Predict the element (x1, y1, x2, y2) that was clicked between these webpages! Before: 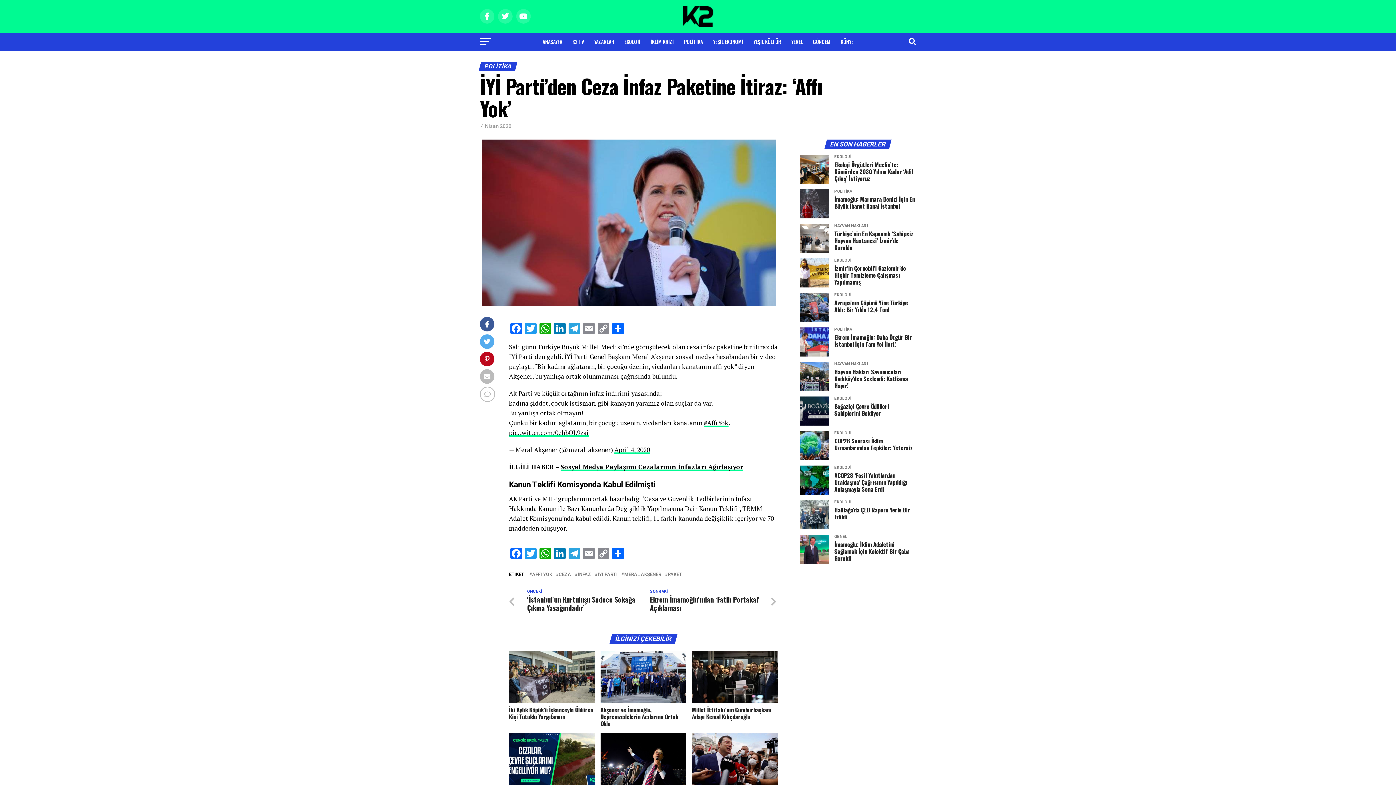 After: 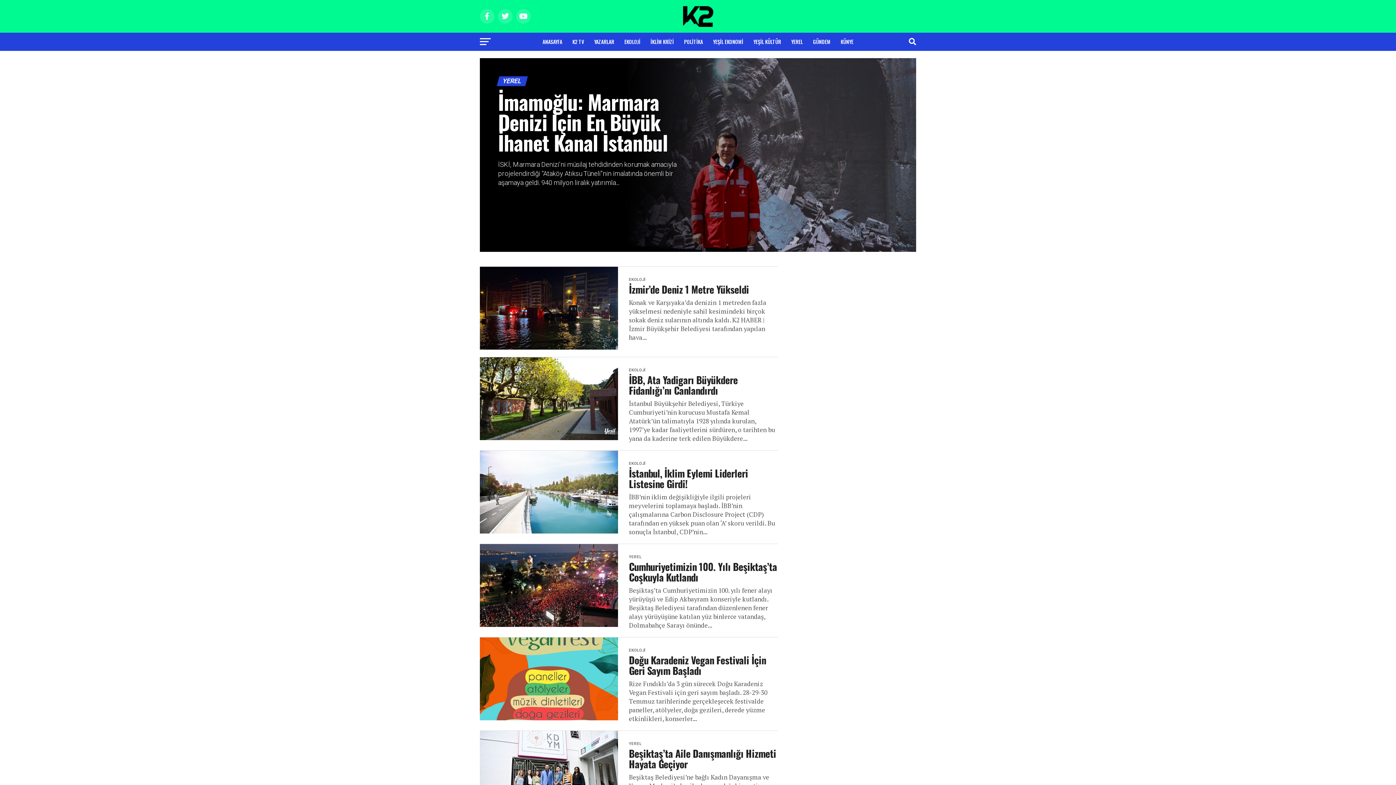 Action: label: YEREL bbox: (787, 32, 807, 50)